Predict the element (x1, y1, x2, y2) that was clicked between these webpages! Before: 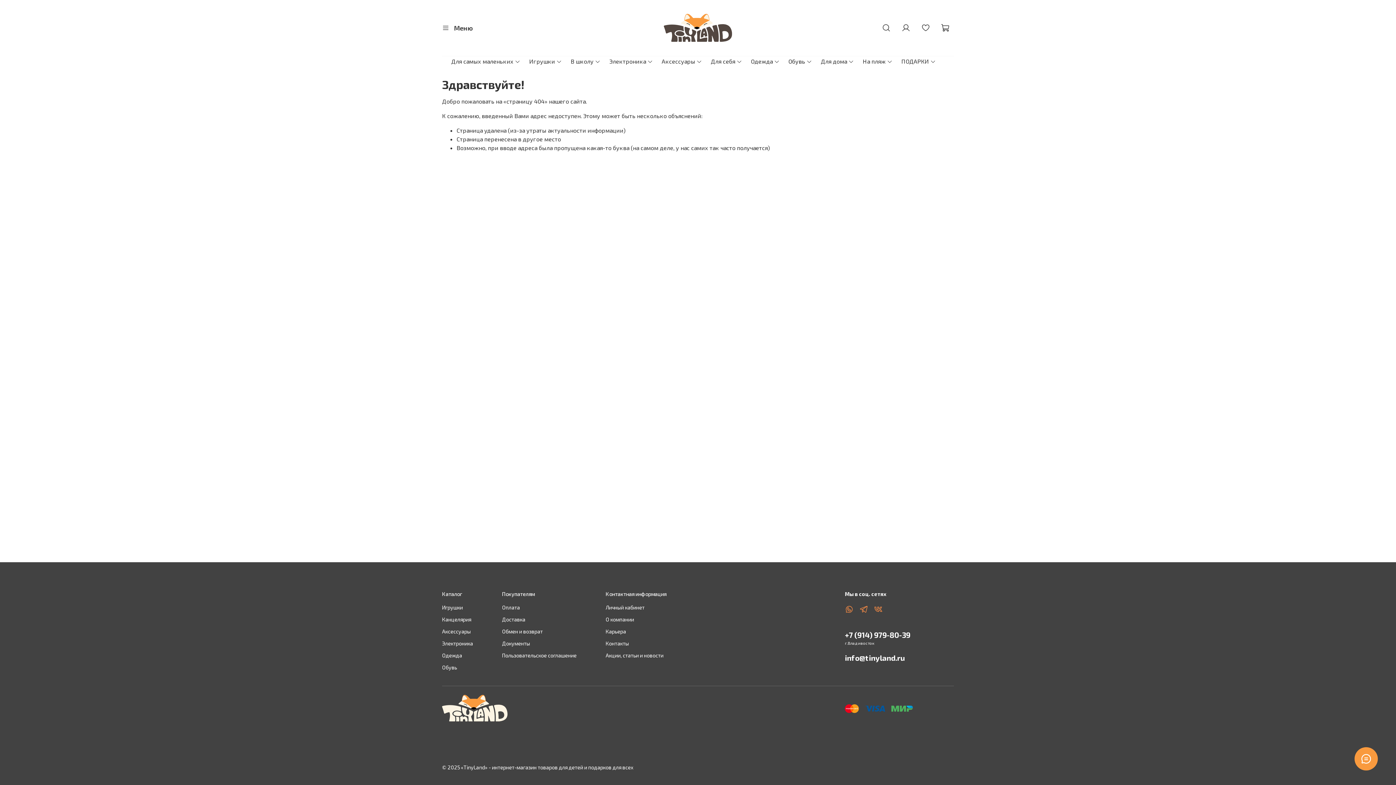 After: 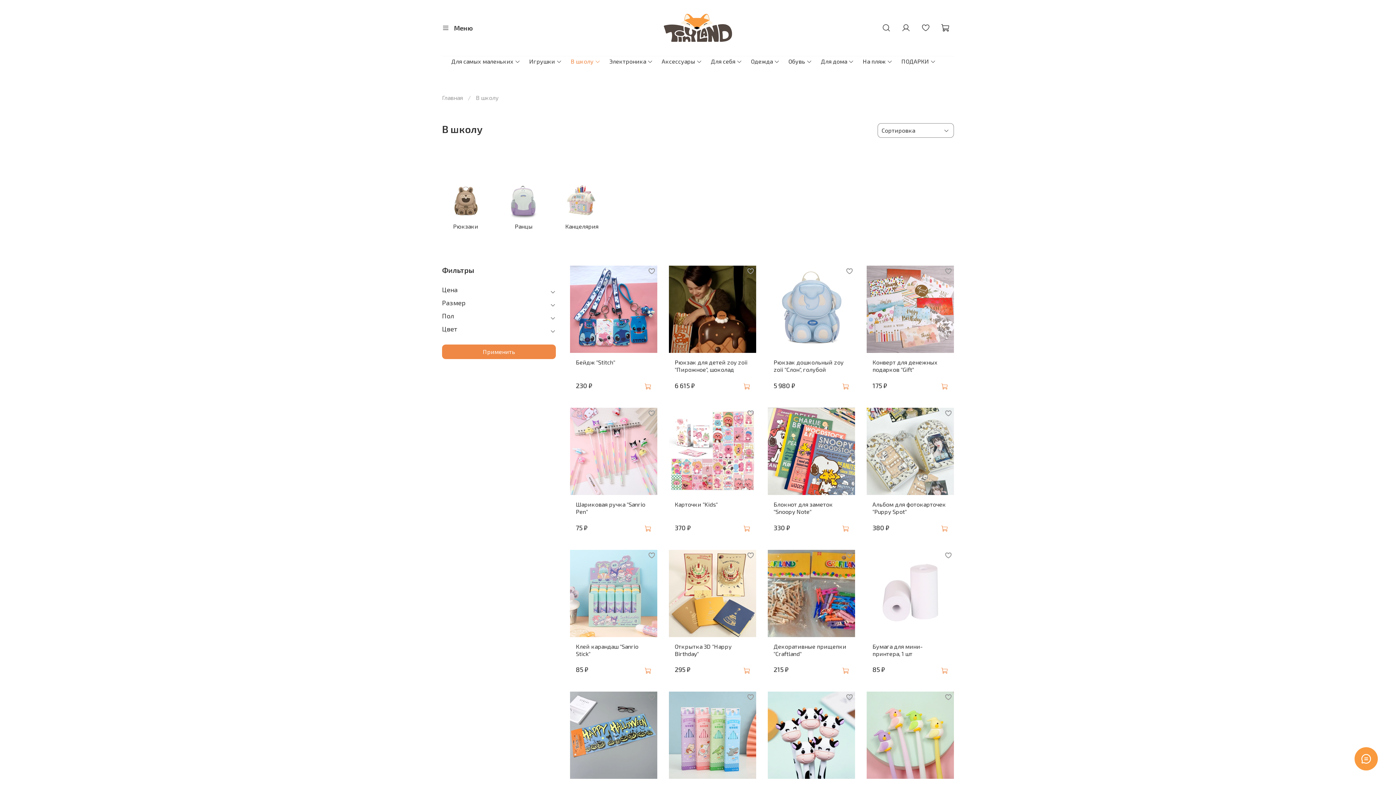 Action: label: В школу bbox: (570, 56, 600, 65)